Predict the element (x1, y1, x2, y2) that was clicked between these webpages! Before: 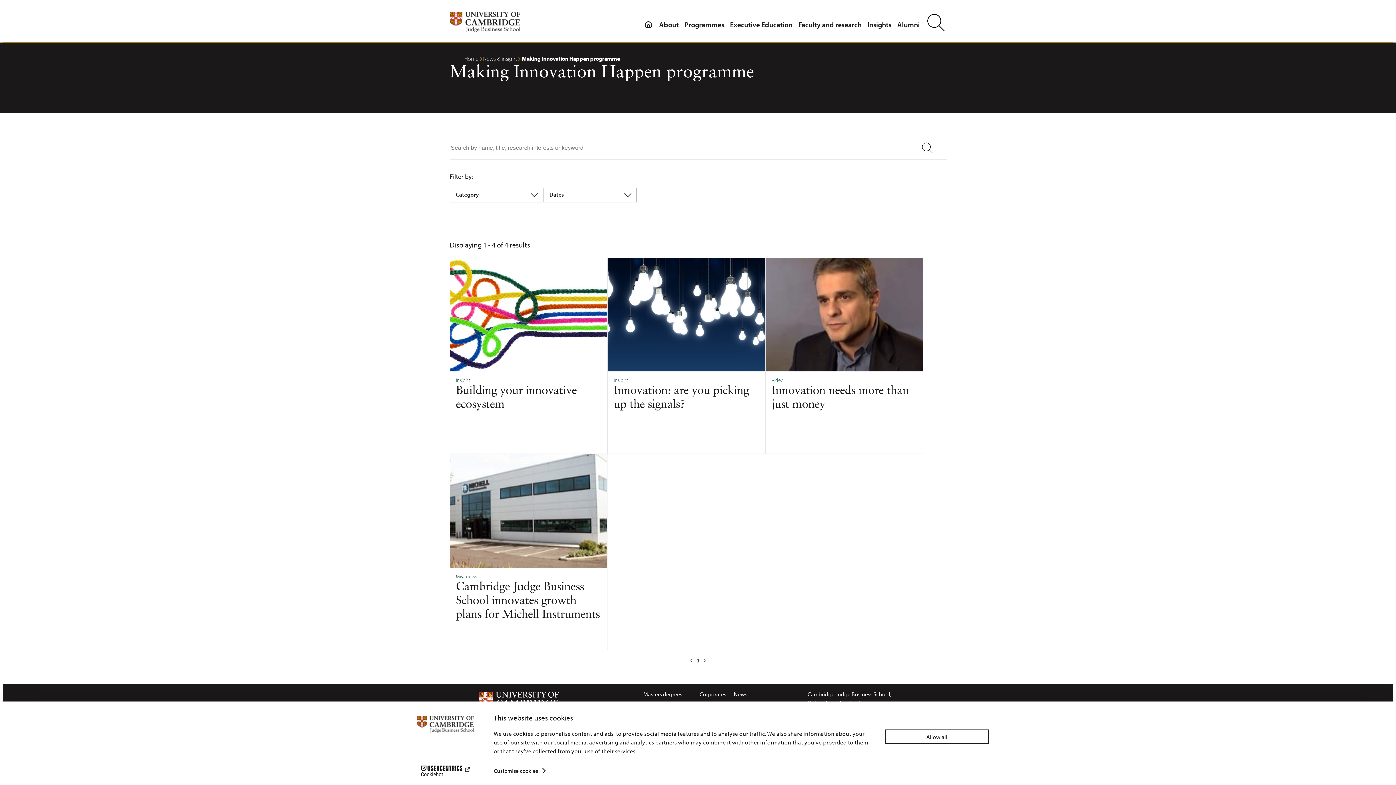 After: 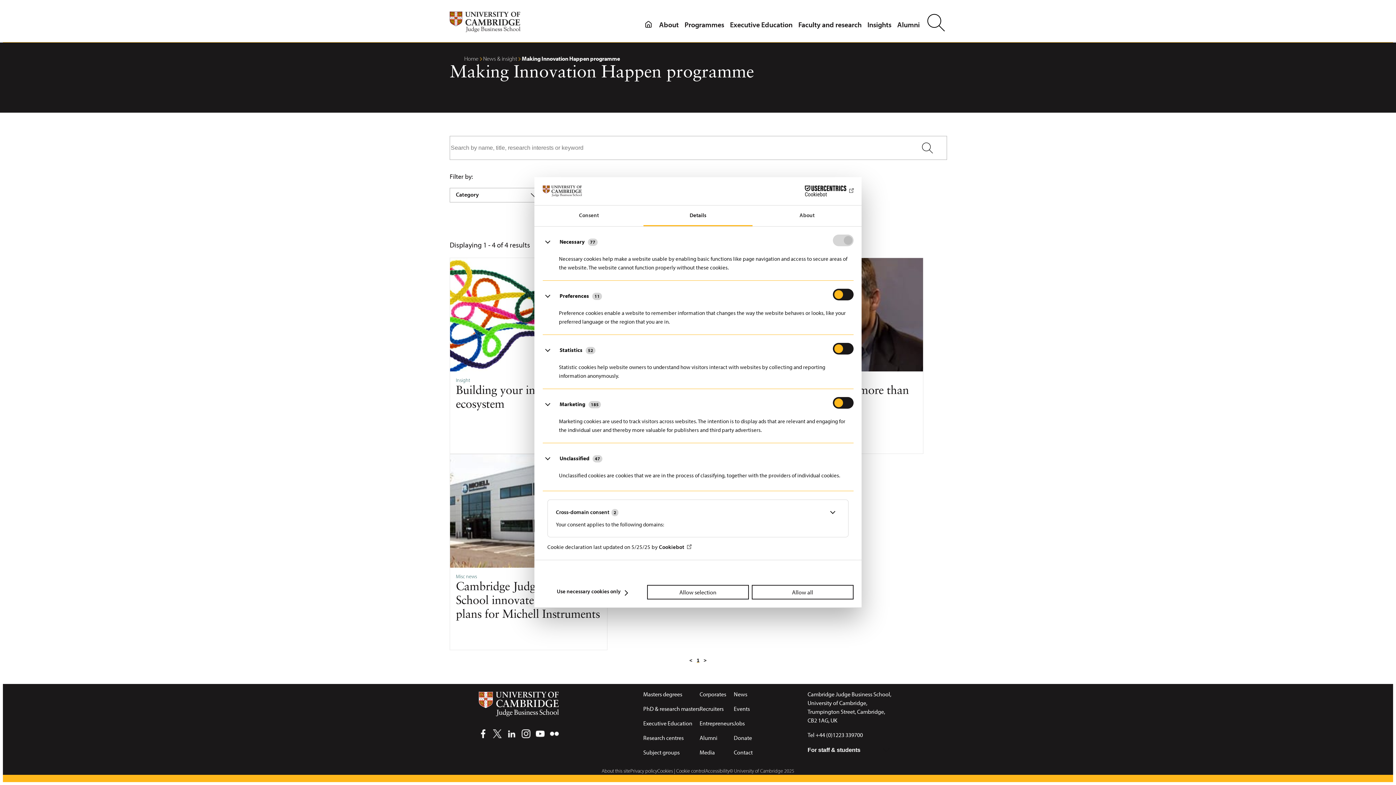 Action: bbox: (493, 765, 544, 776) label: Customise cookies